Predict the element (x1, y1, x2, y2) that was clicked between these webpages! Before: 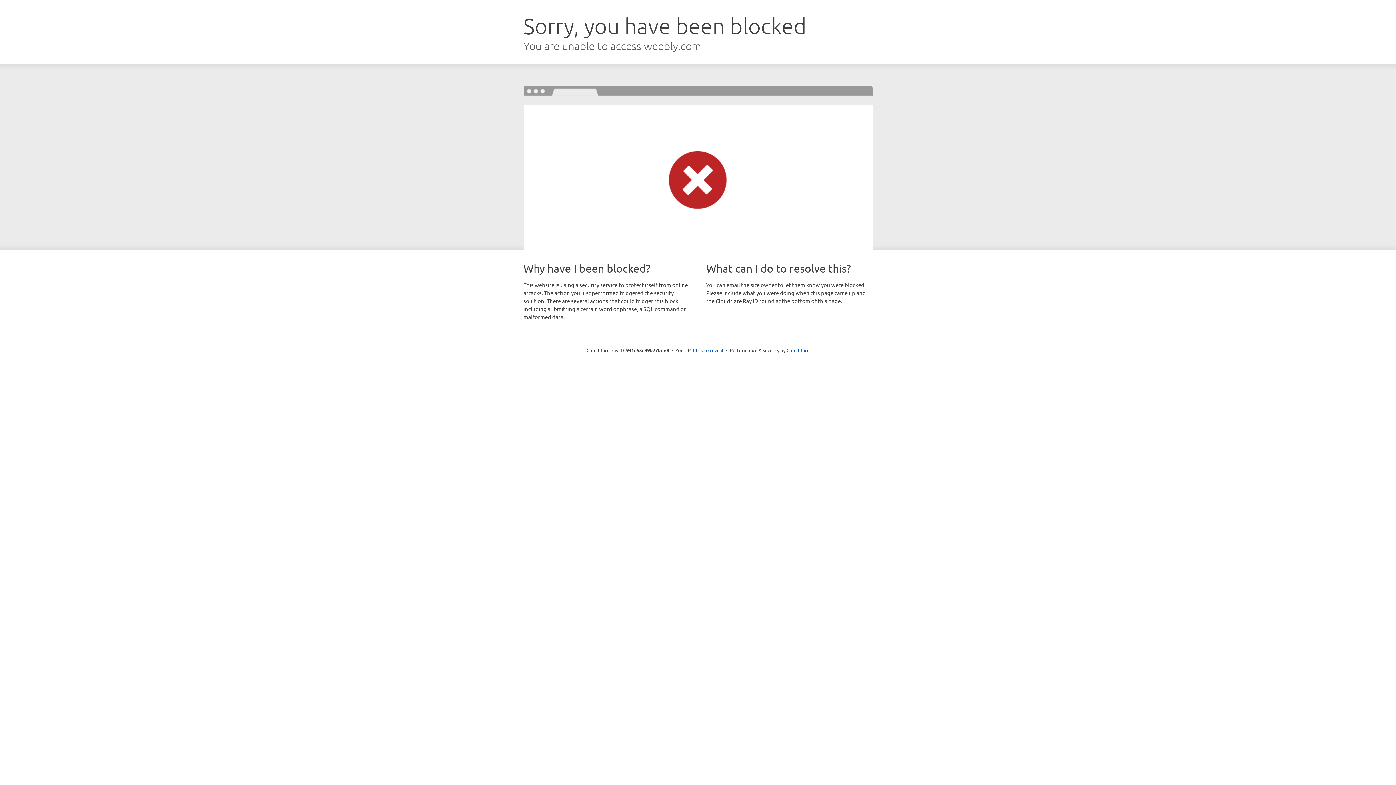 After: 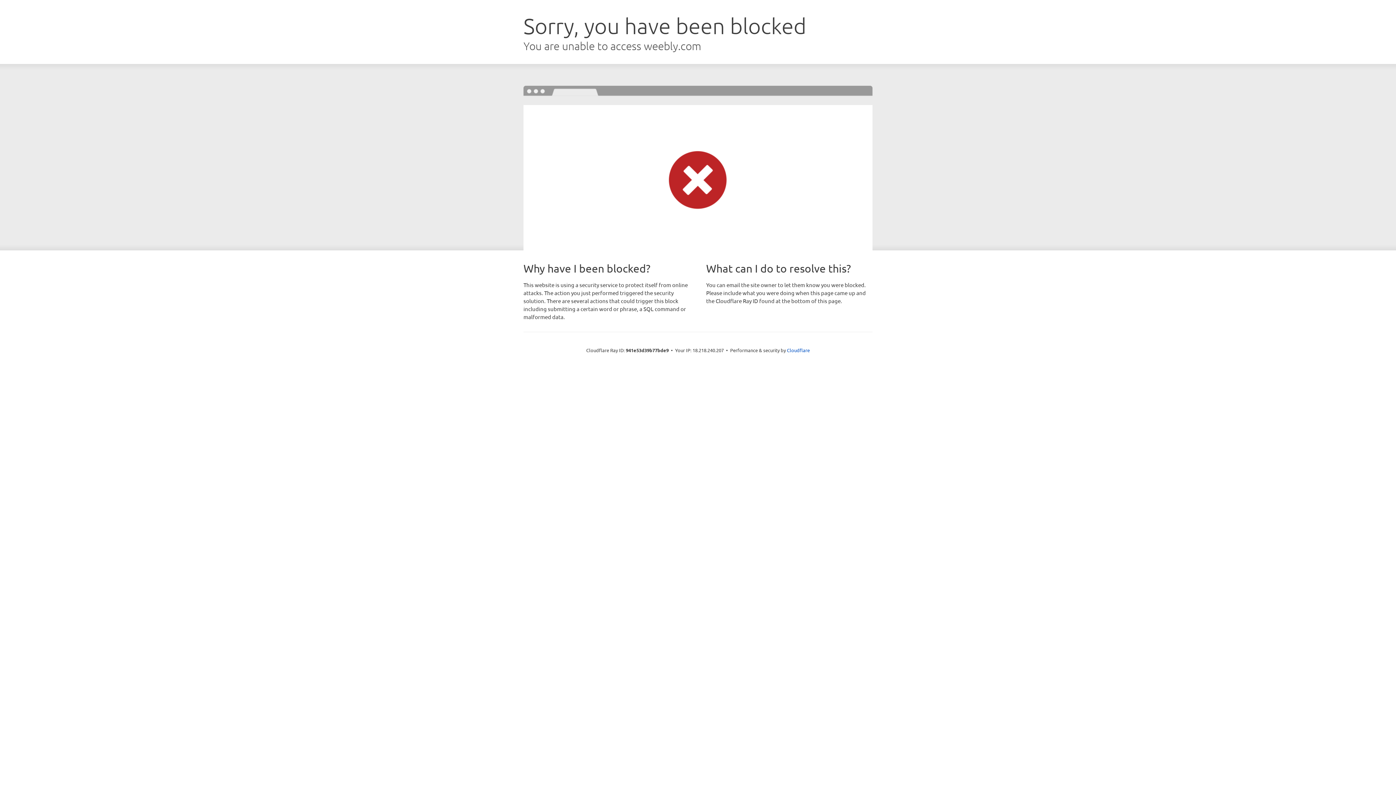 Action: bbox: (693, 346, 723, 353) label: Click to reveal